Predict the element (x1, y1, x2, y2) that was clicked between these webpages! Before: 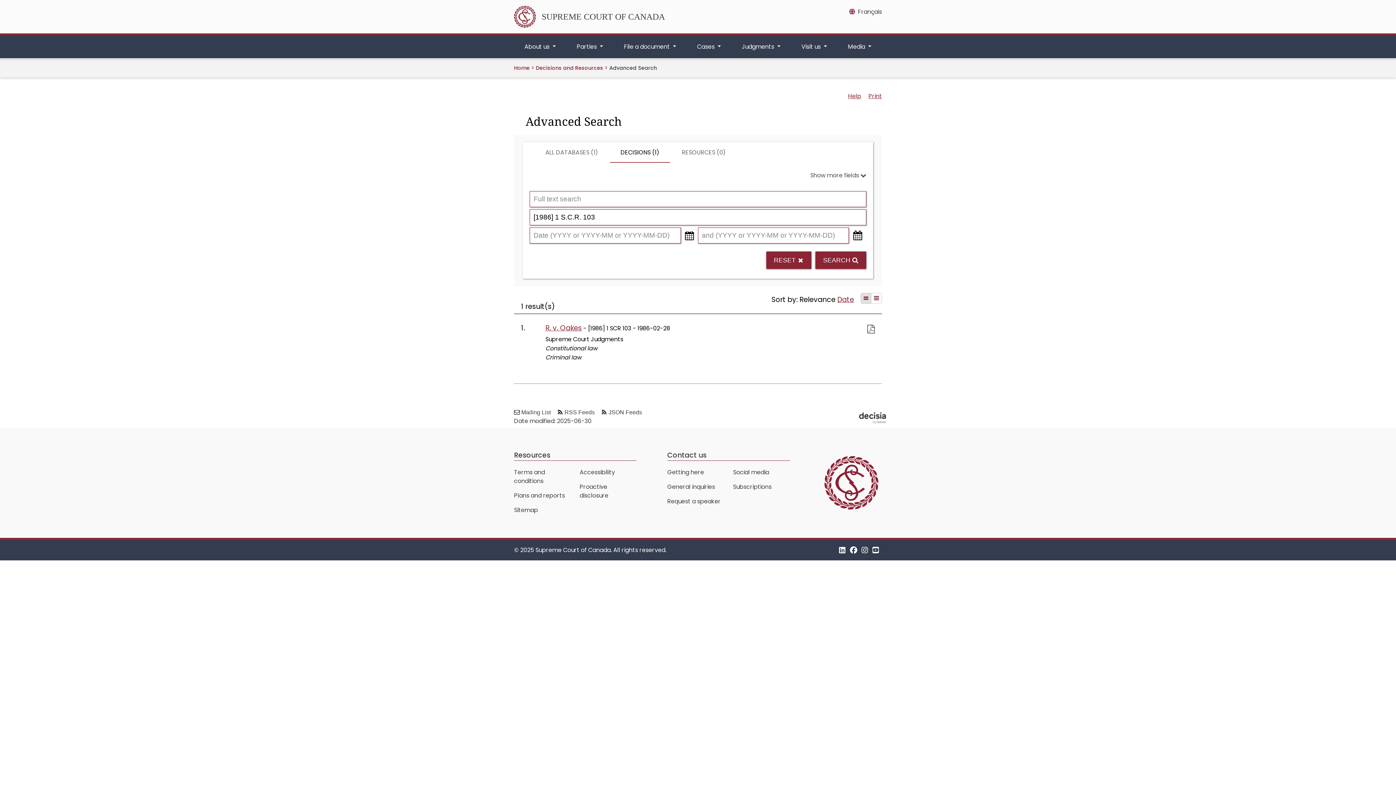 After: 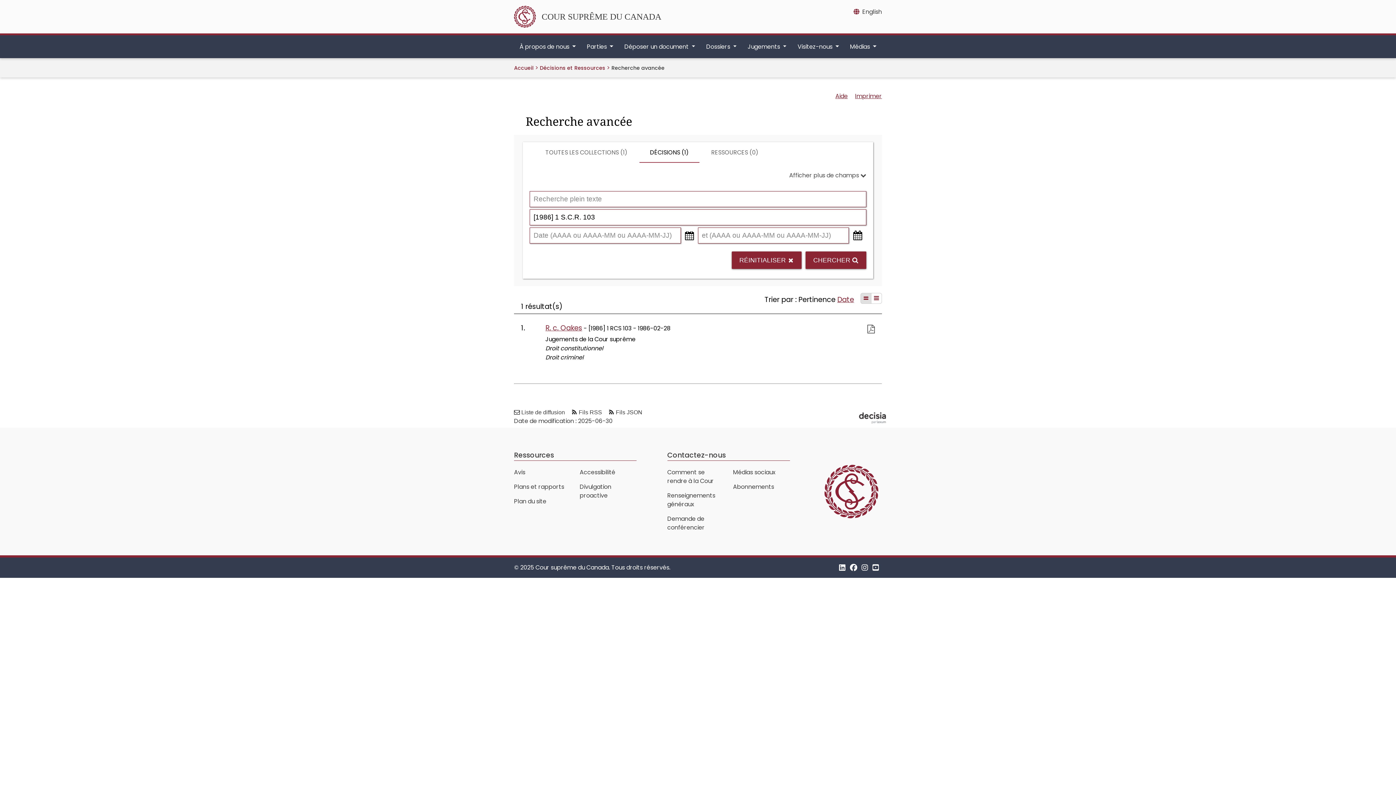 Action: bbox: (849, 7, 882, 16) label: Français